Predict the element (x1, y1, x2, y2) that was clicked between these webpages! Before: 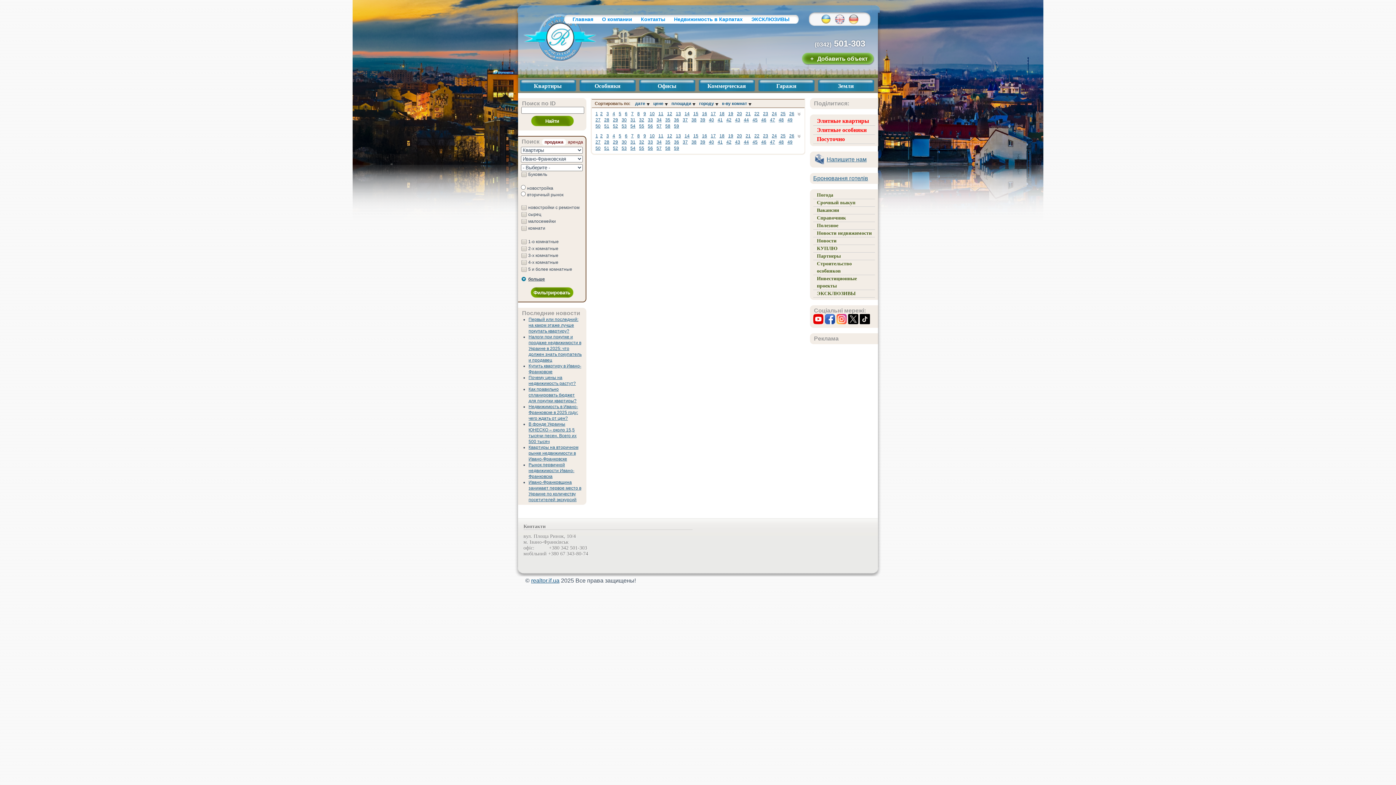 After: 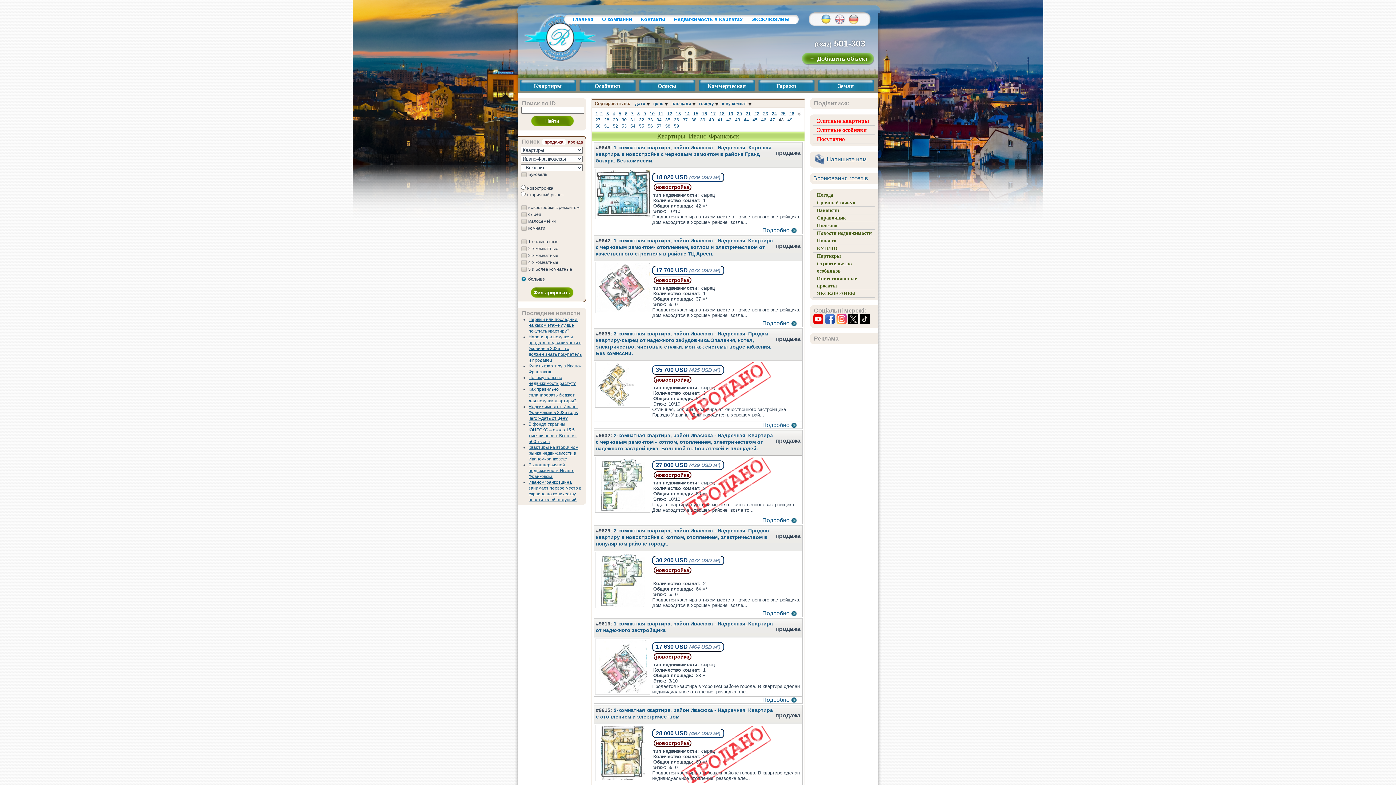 Action: bbox: (777, 116, 785, 123) label: 48